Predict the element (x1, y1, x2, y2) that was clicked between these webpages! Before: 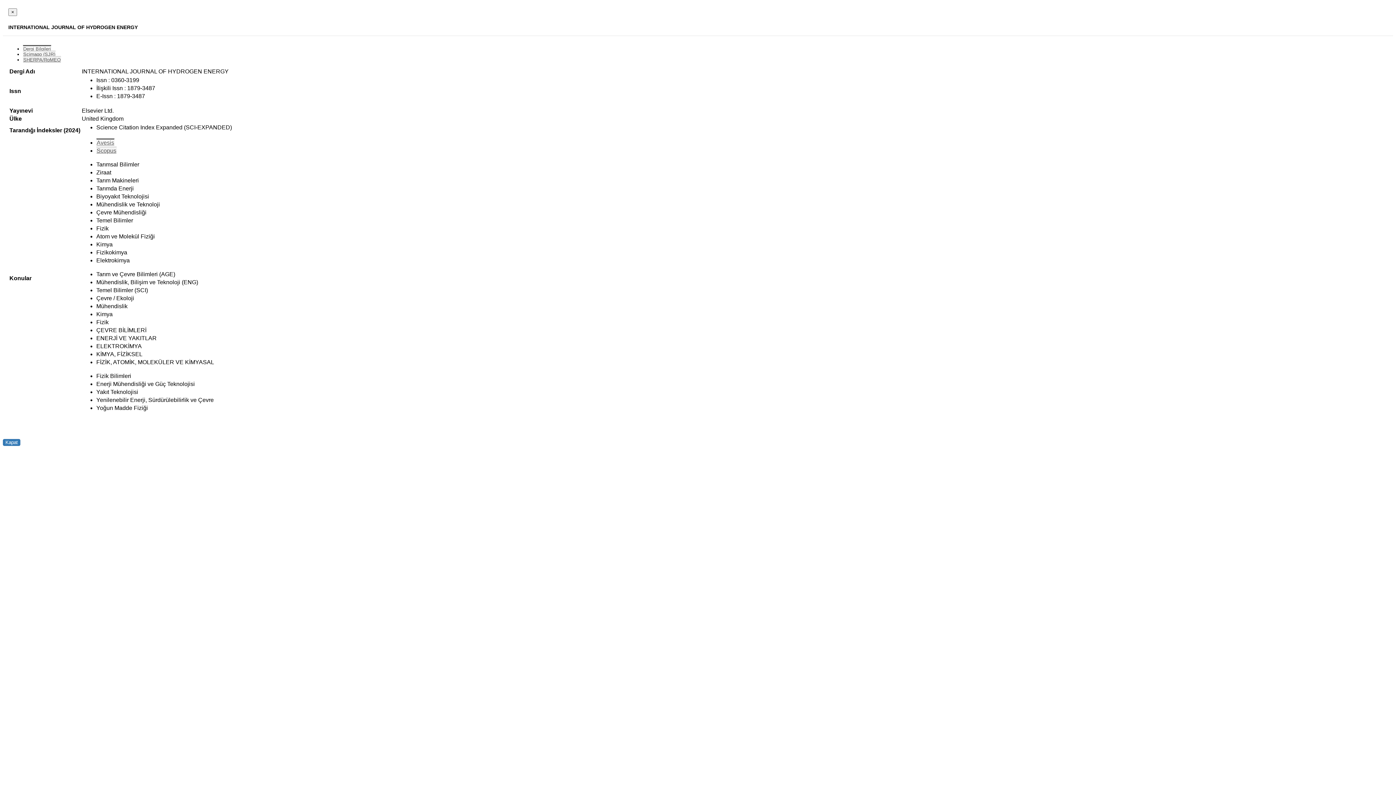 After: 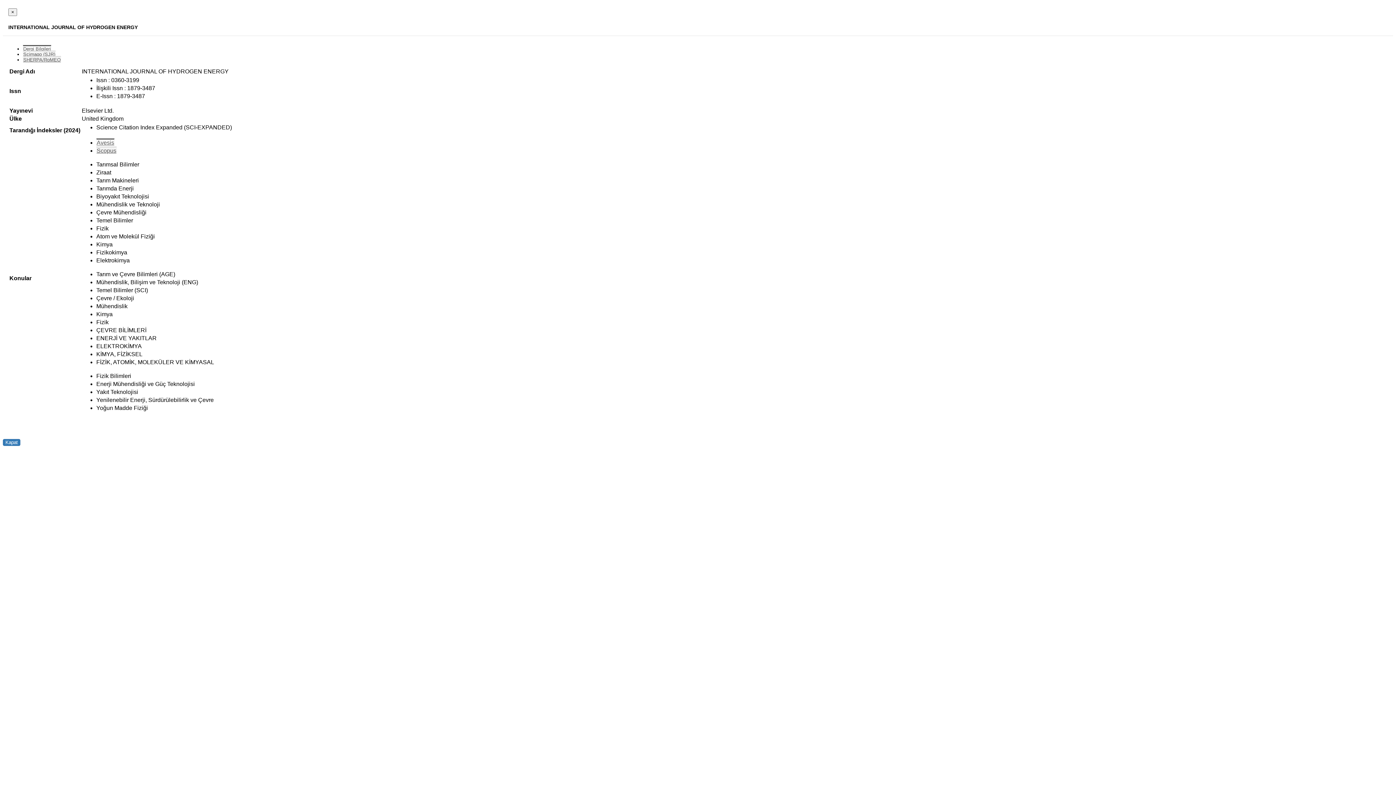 Action: bbox: (96, 138, 114, 145) label: Avesis